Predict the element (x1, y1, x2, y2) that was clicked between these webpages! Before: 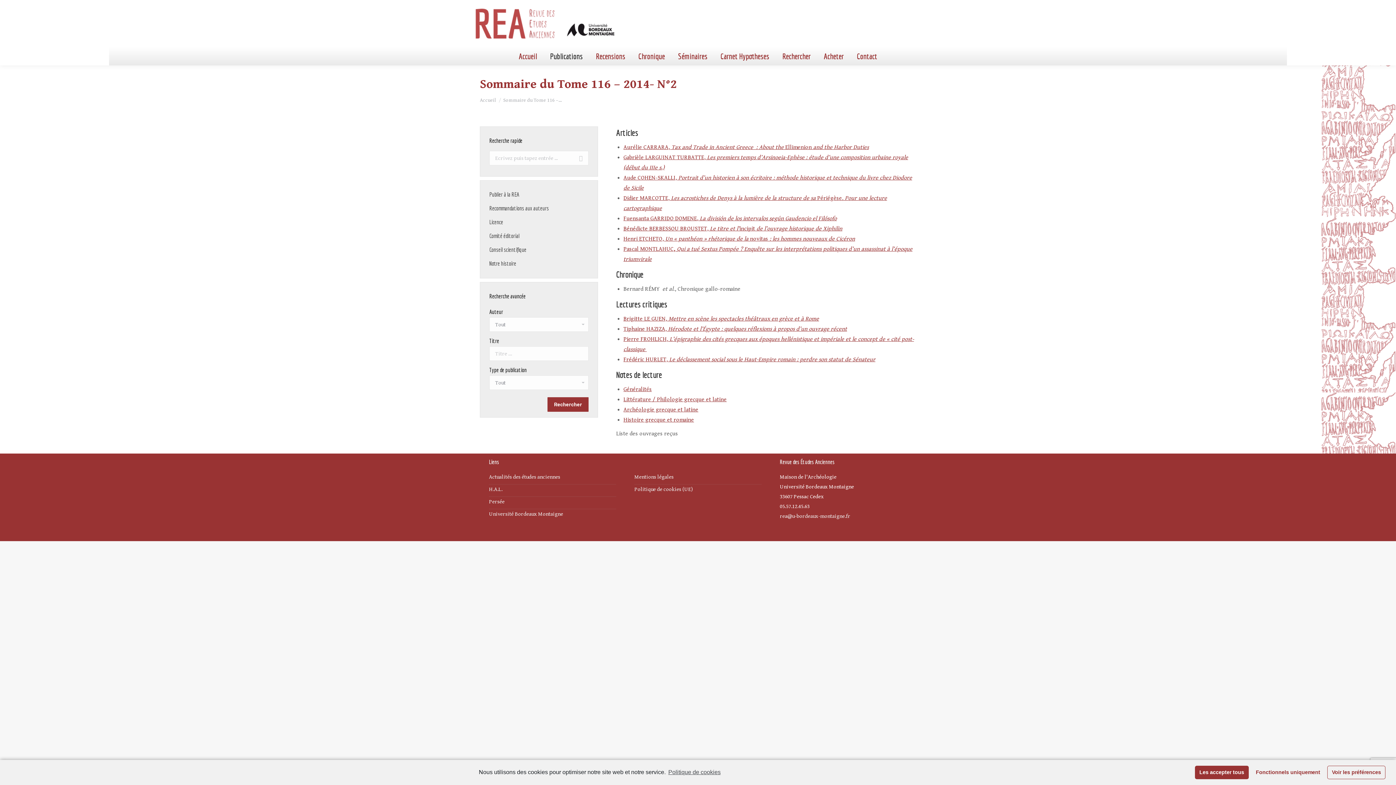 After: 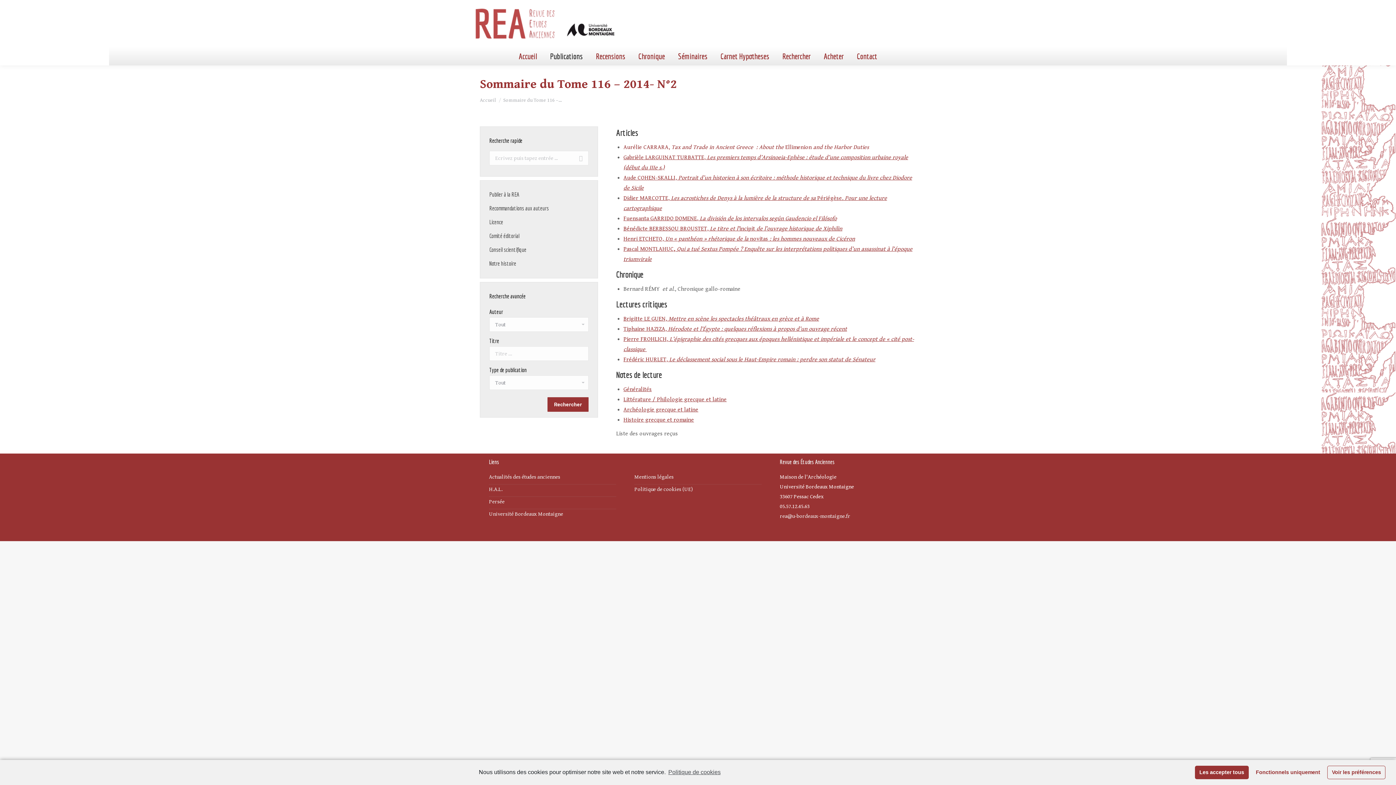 Action: label: Aurélie CARRARA, Tax and Trade in Ancient Greece  : About the Ellimenion and the Harbor Duties bbox: (623, 144, 869, 150)